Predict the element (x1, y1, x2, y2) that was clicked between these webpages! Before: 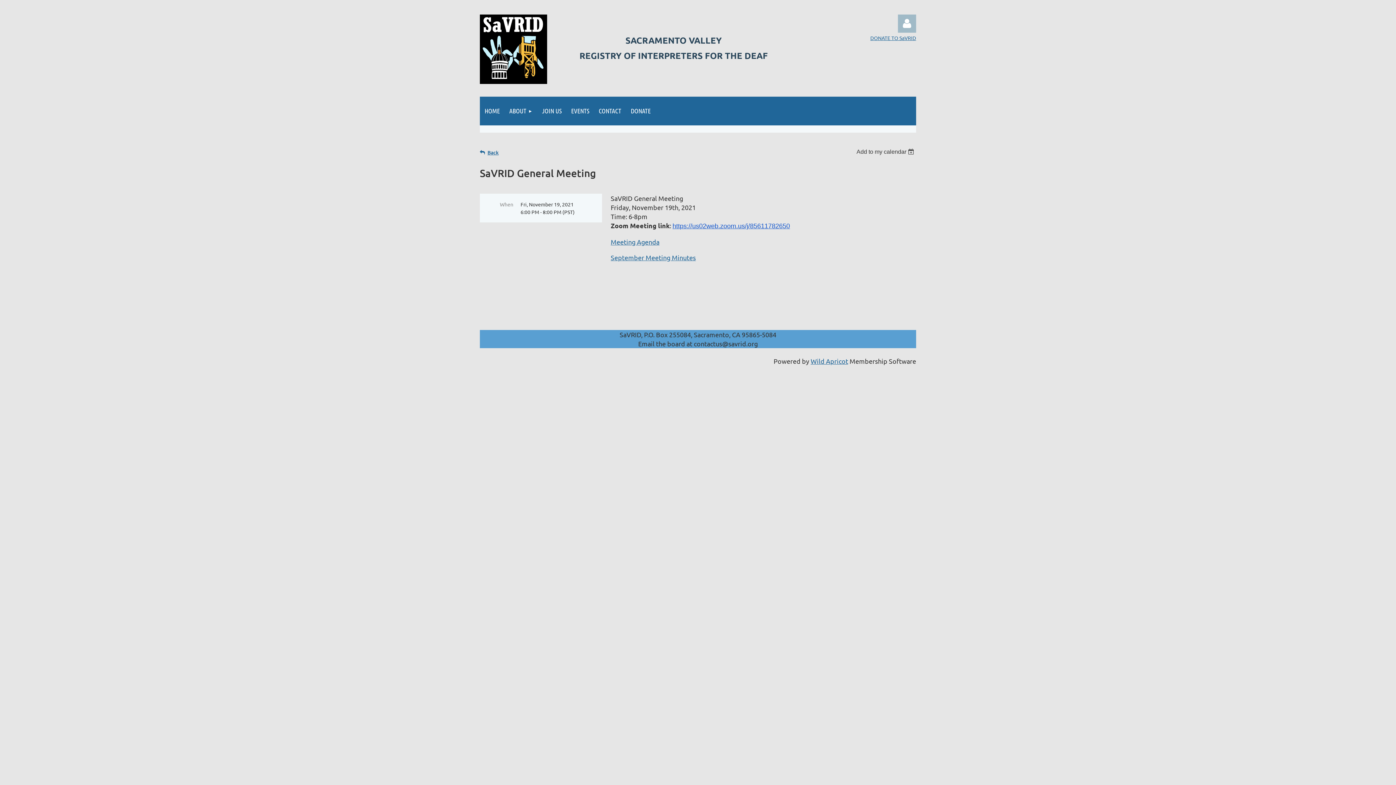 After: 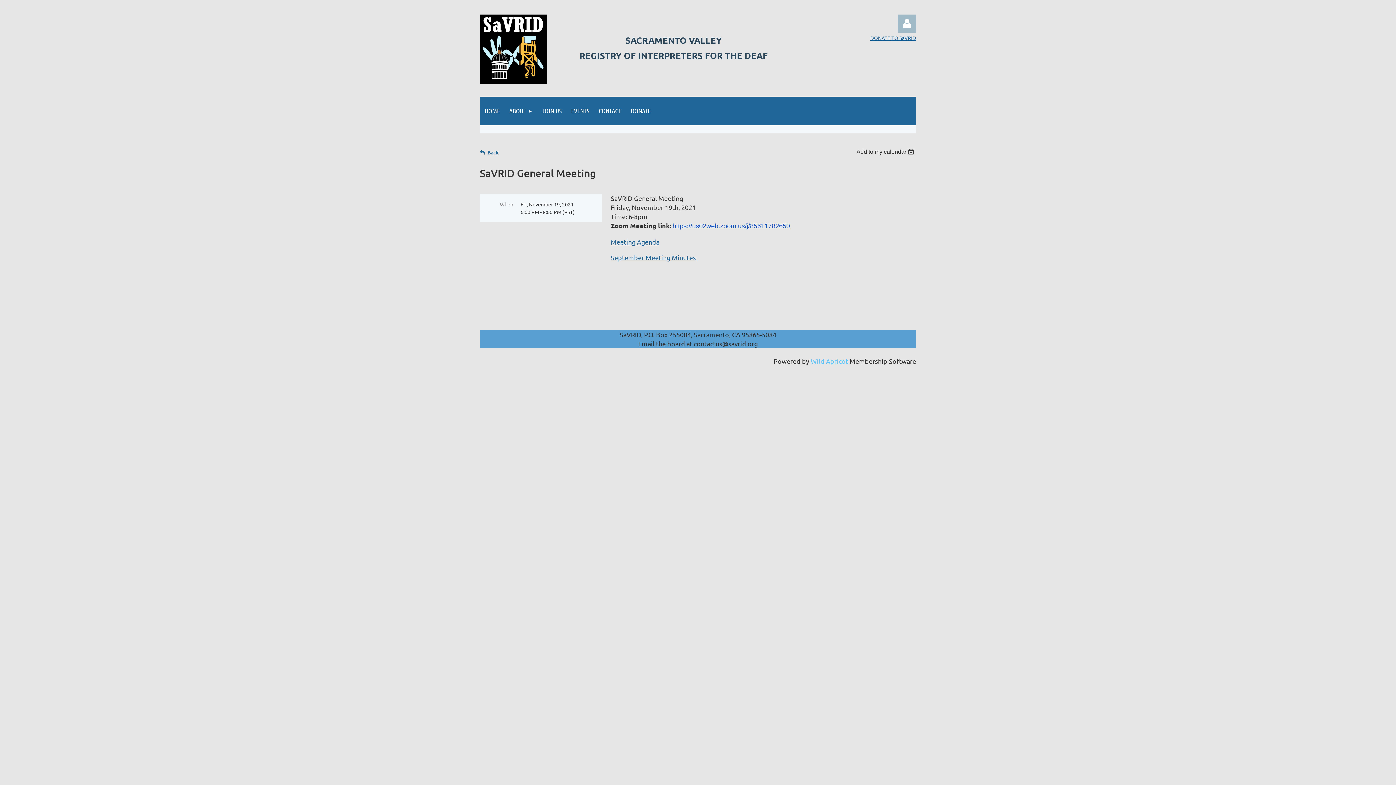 Action: bbox: (810, 357, 848, 364) label: Wild Apricot